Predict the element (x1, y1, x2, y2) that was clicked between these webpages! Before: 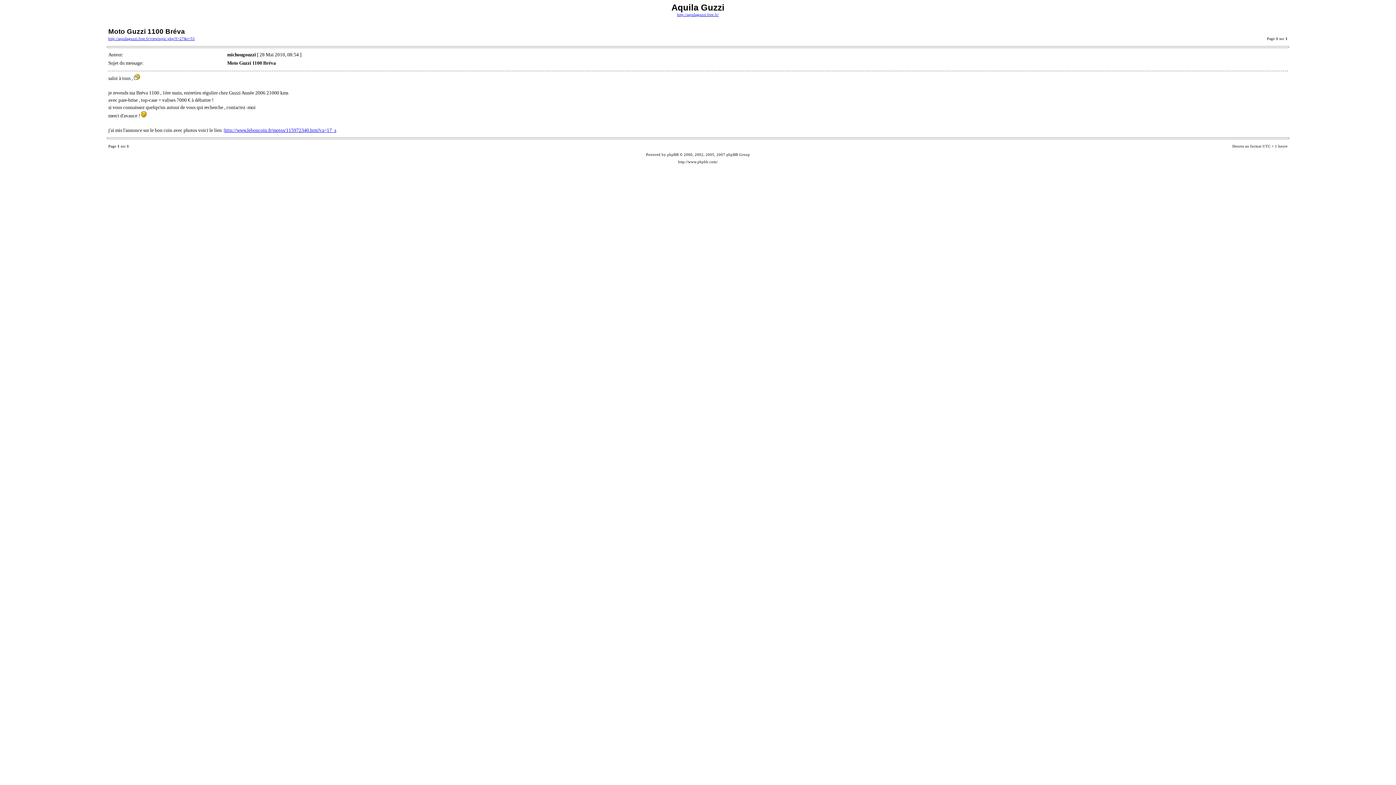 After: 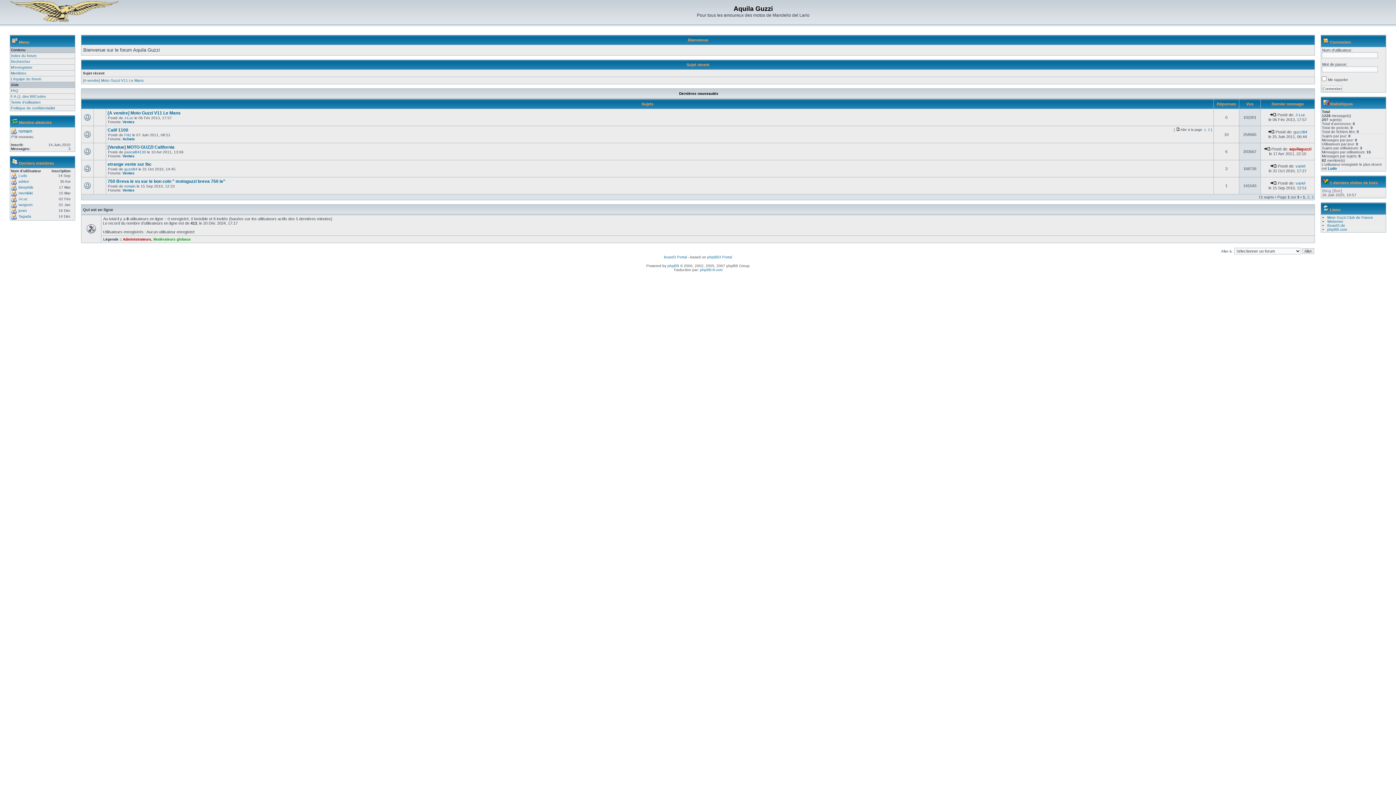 Action: bbox: (677, 12, 719, 16) label: http://aquilaguzzi.free.fr/